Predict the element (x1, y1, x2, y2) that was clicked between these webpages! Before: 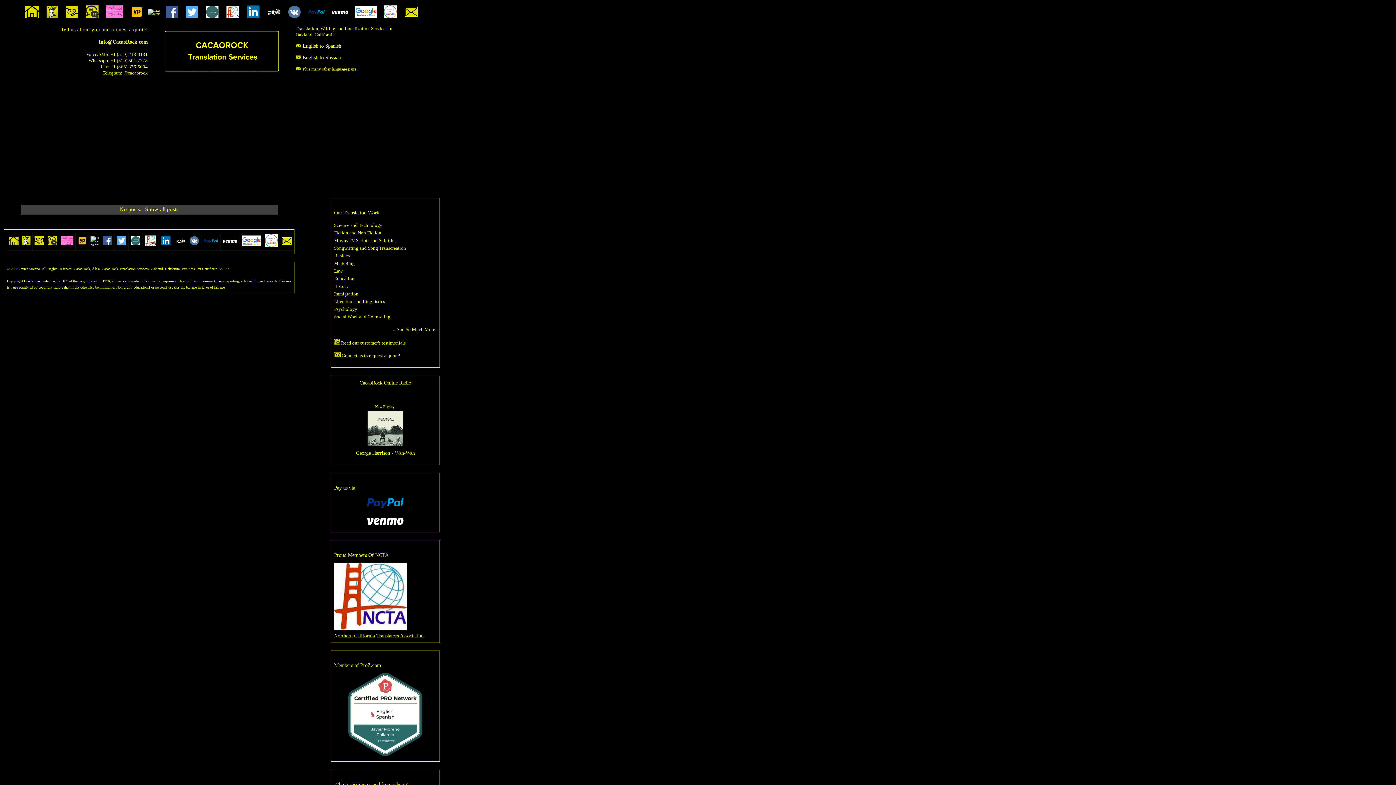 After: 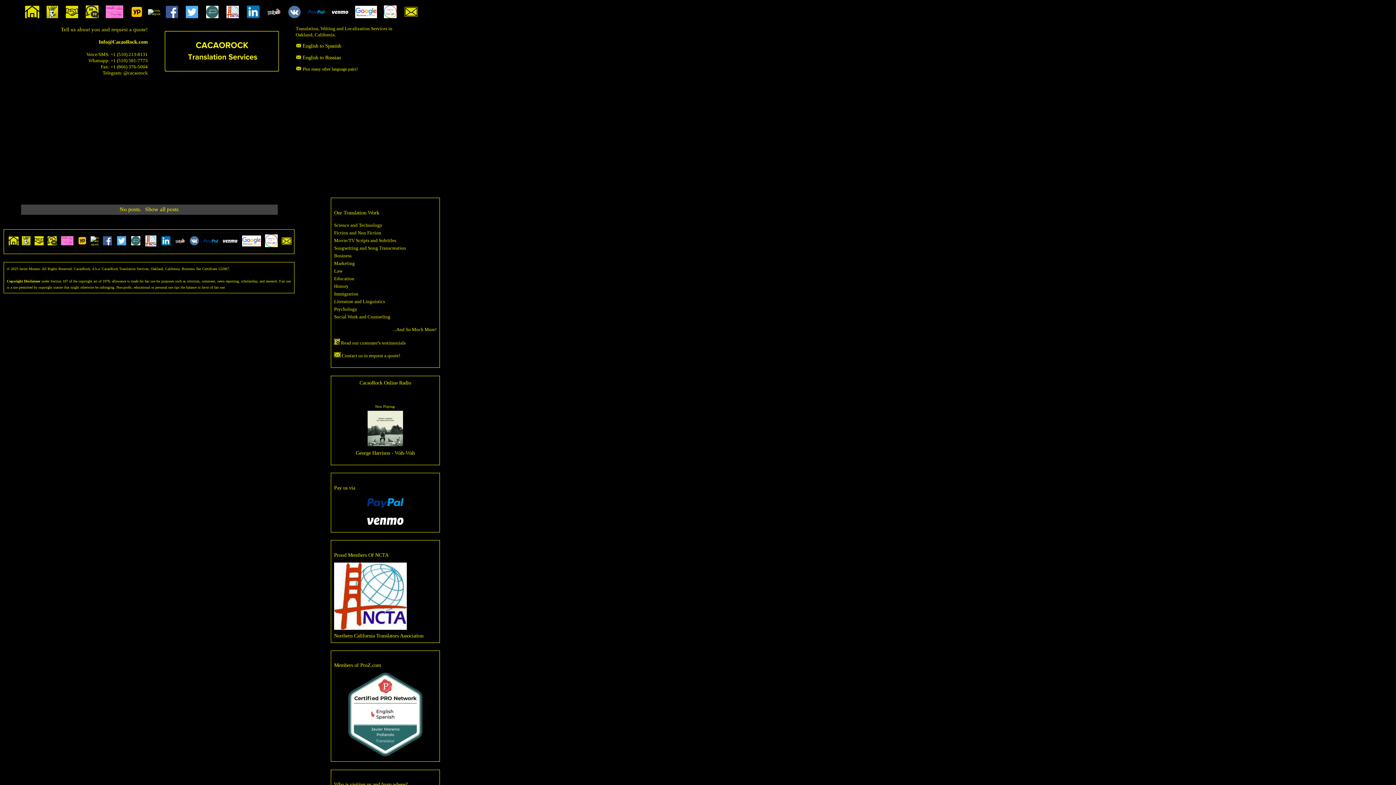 Action: bbox: (130, 13, 143, 19)